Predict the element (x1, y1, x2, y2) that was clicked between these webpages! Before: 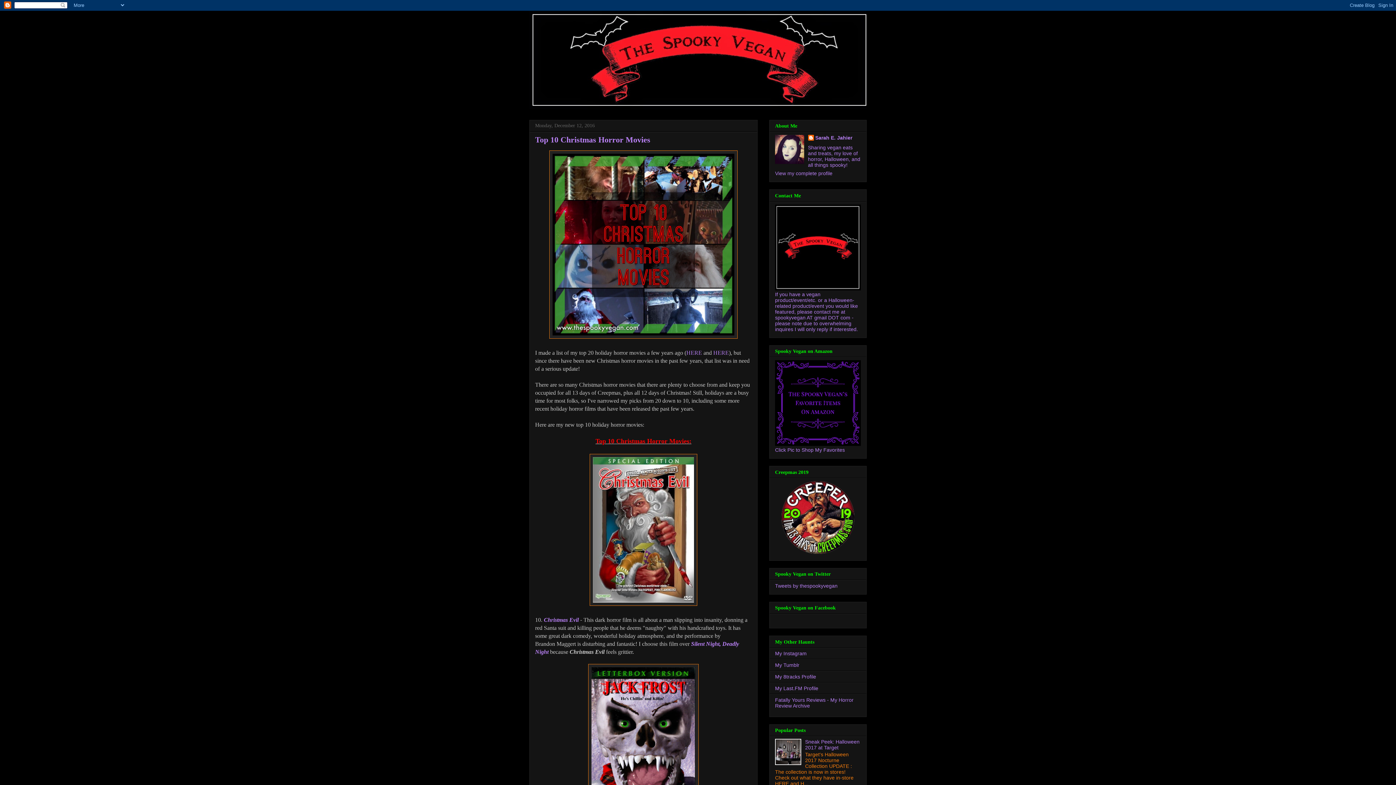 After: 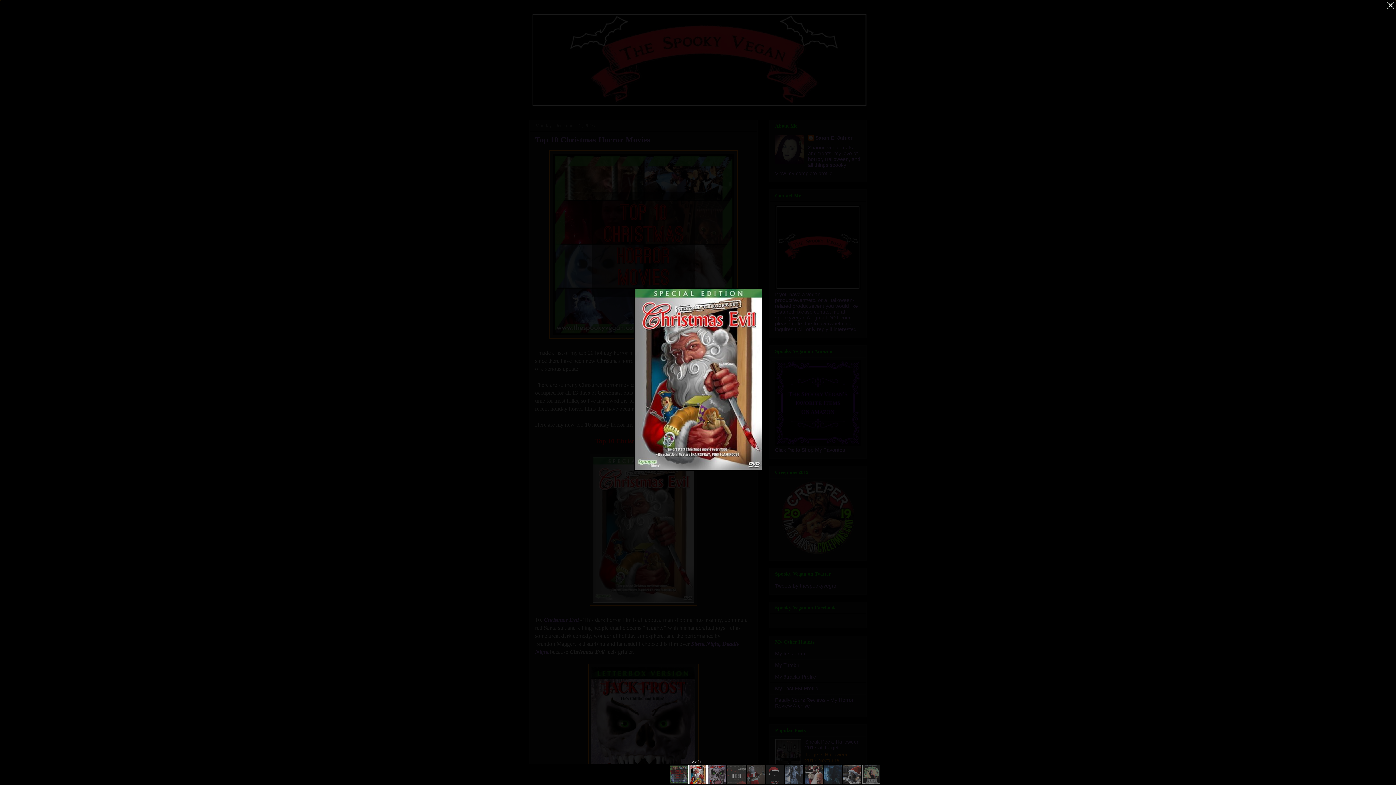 Action: bbox: (589, 601, 697, 607)